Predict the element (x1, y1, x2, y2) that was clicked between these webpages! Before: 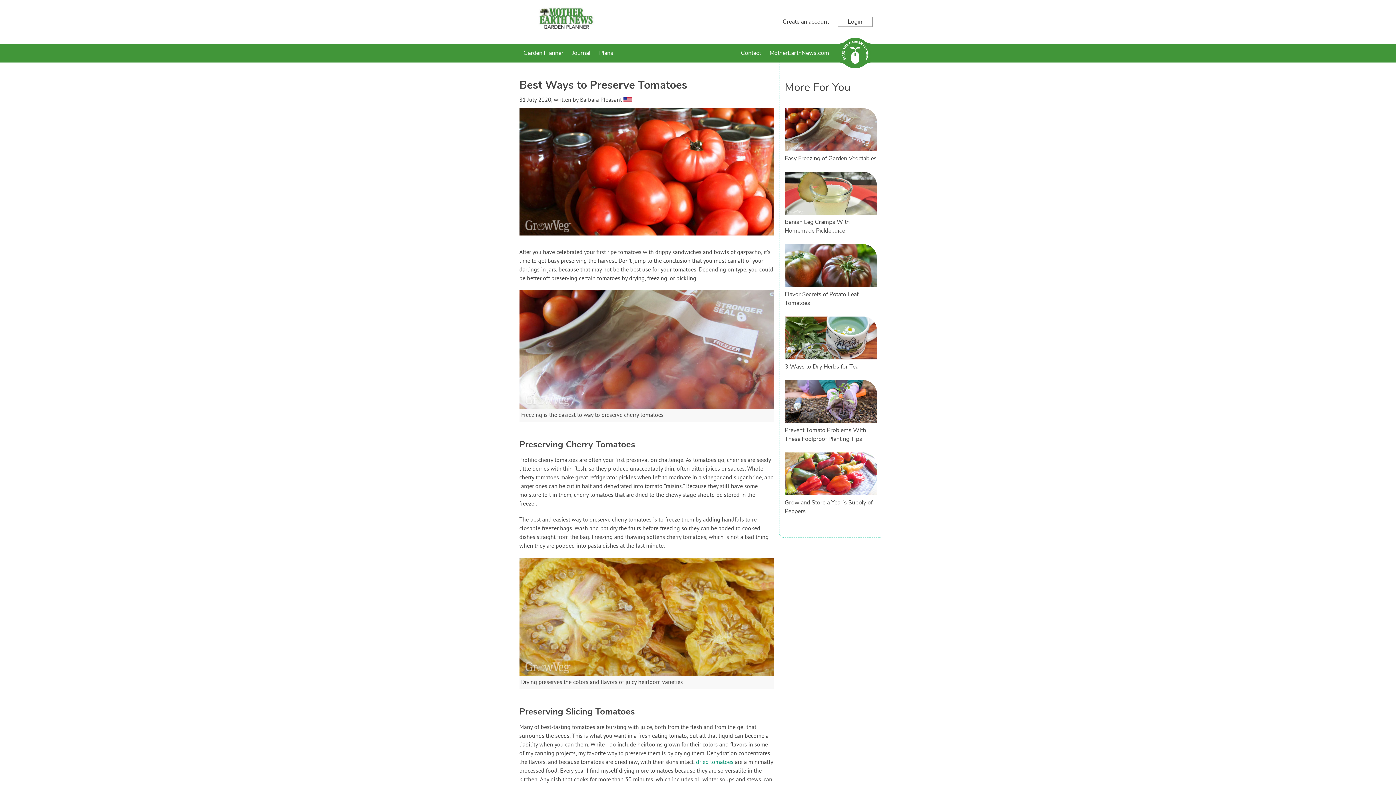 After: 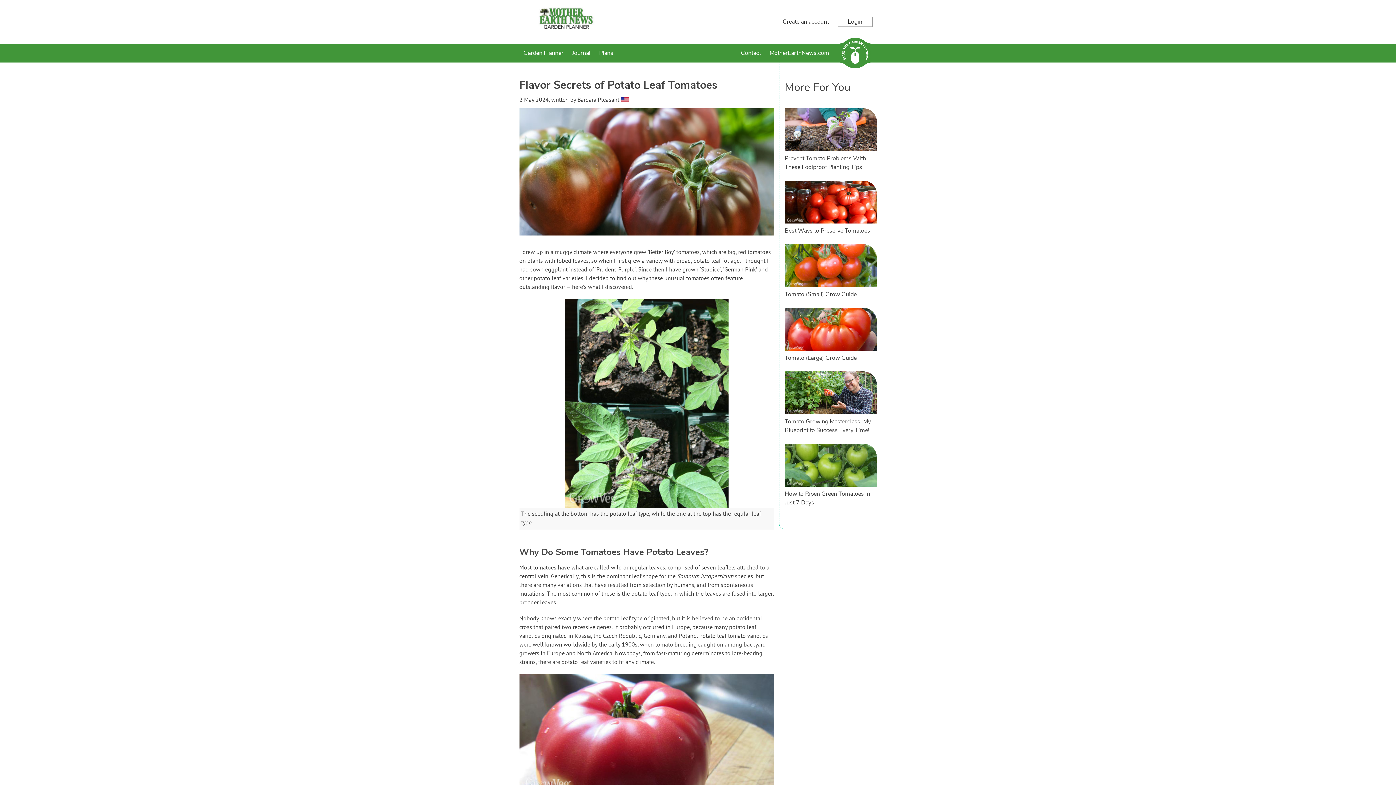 Action: bbox: (784, 282, 876, 289)